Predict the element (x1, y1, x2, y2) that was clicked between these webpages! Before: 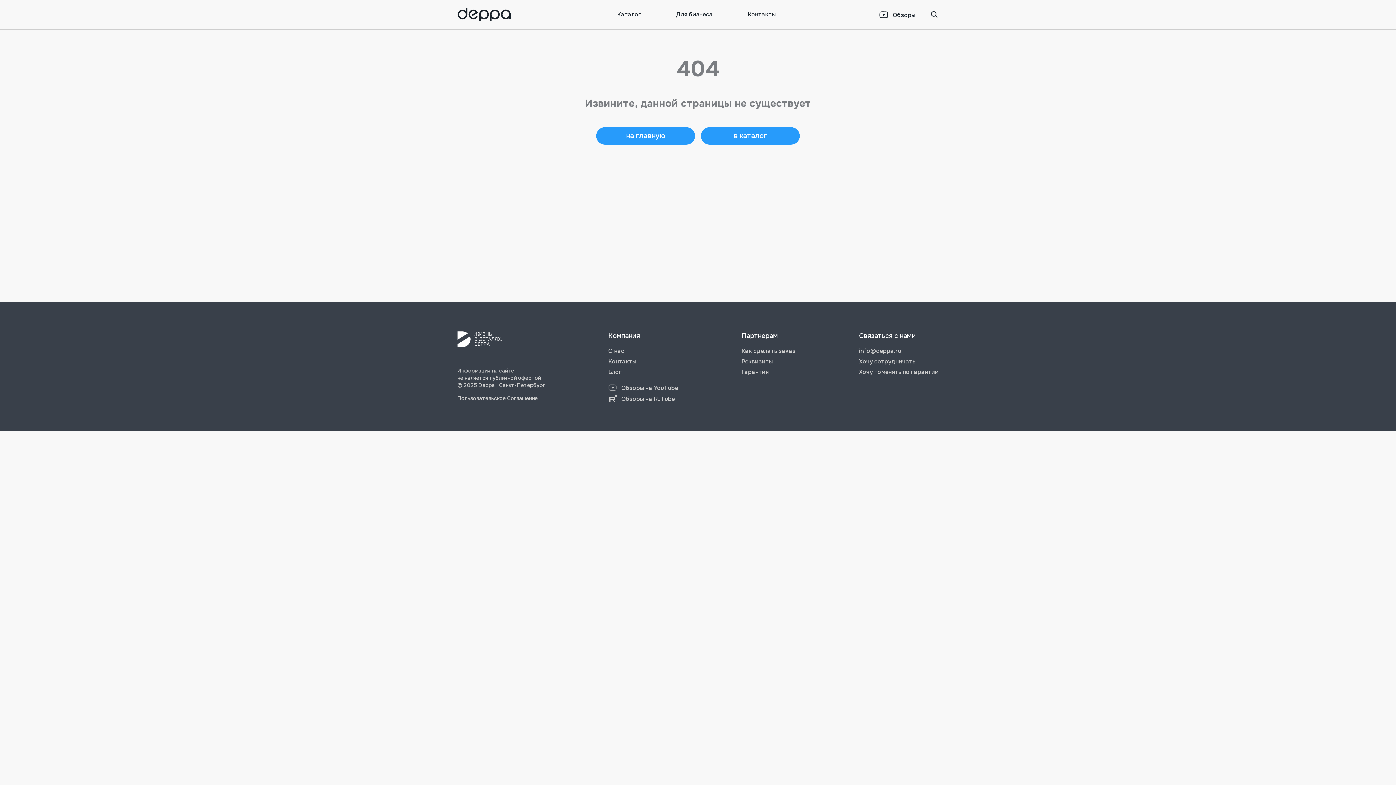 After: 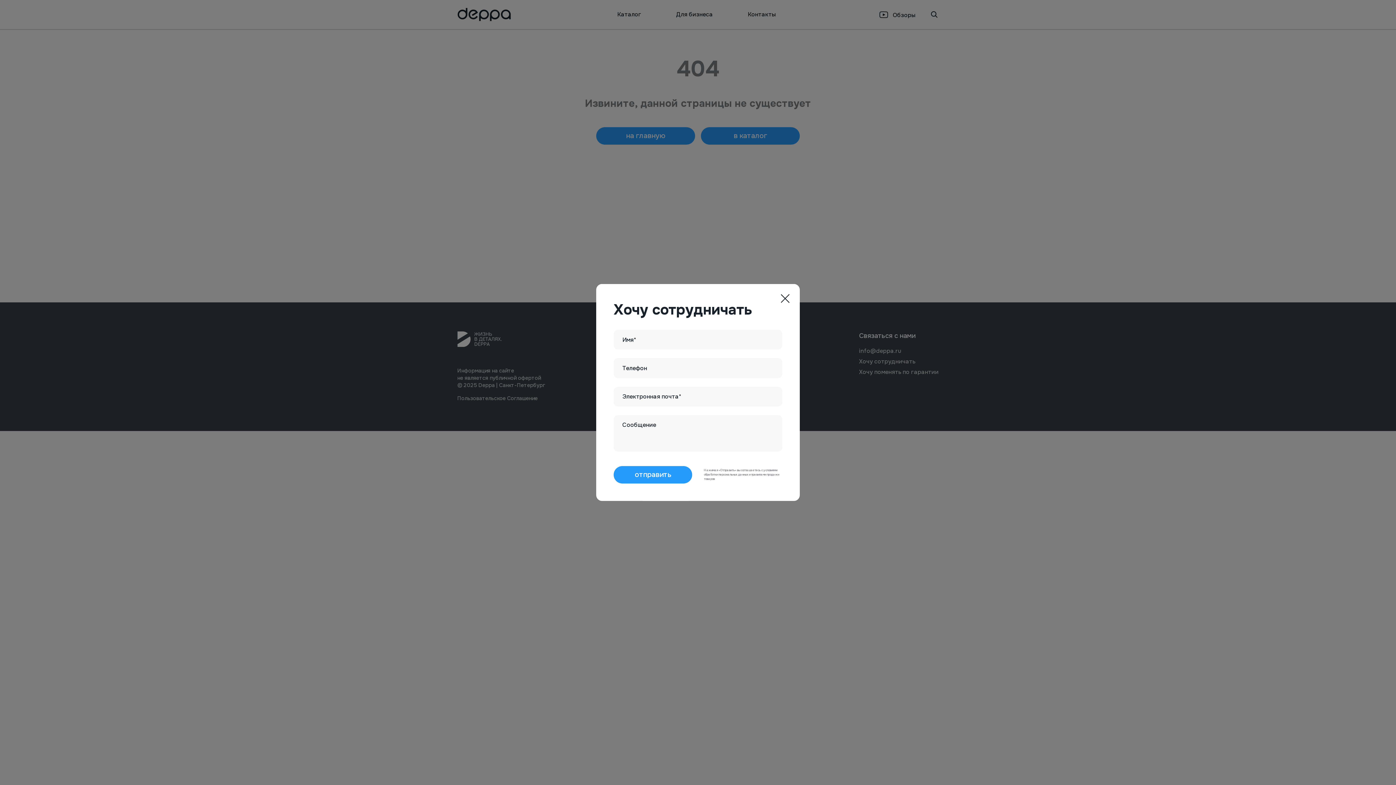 Action: bbox: (859, 356, 938, 367) label: Хочу сотрудничать